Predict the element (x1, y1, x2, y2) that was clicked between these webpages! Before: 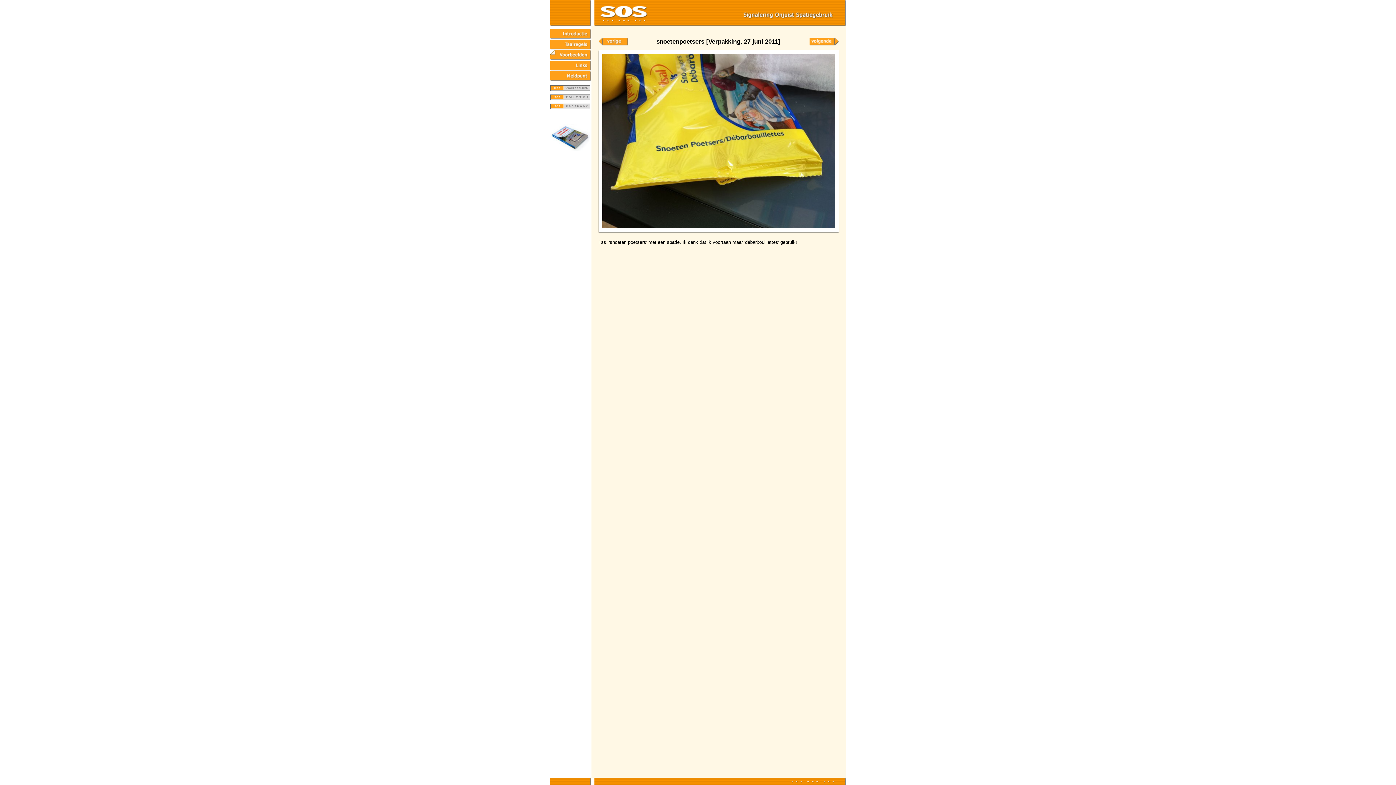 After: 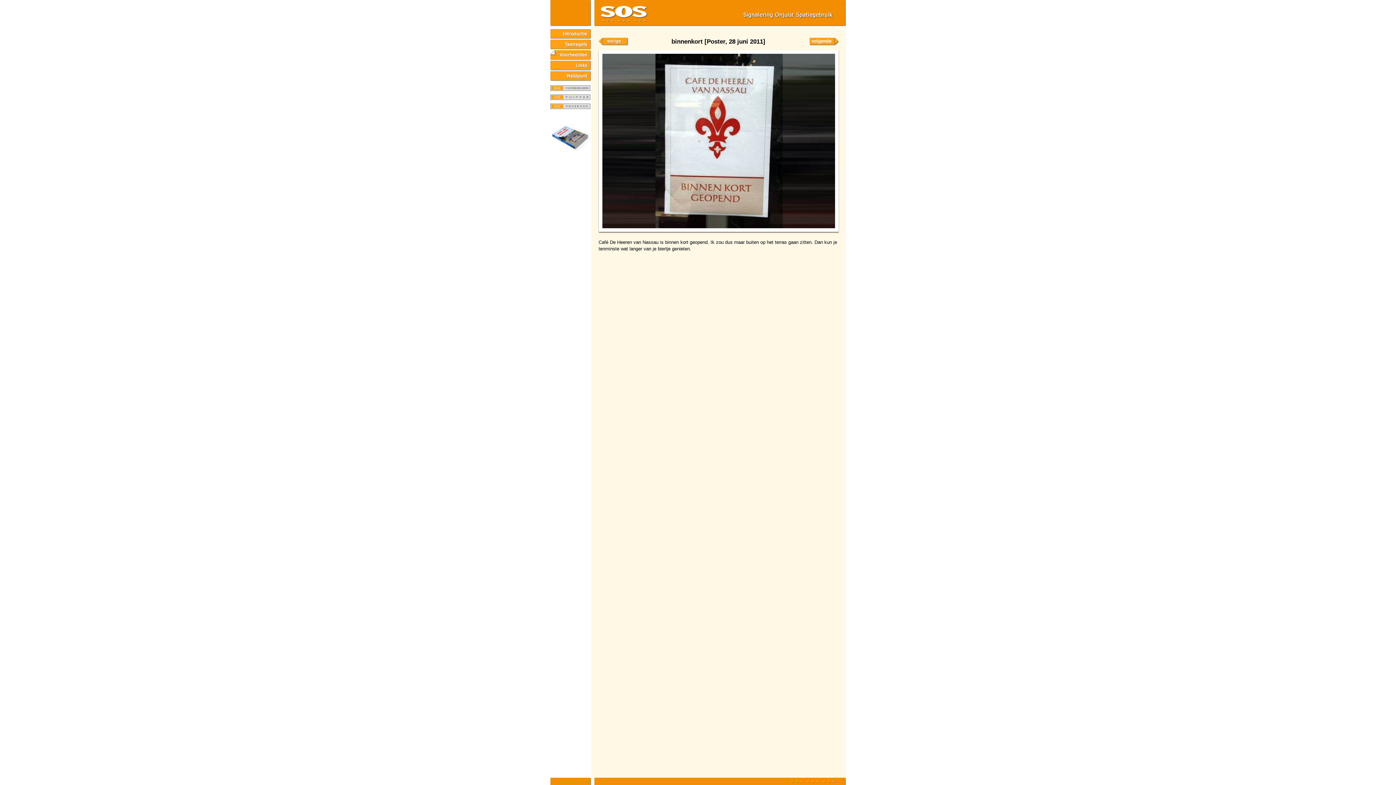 Action: bbox: (808, 42, 838, 48)